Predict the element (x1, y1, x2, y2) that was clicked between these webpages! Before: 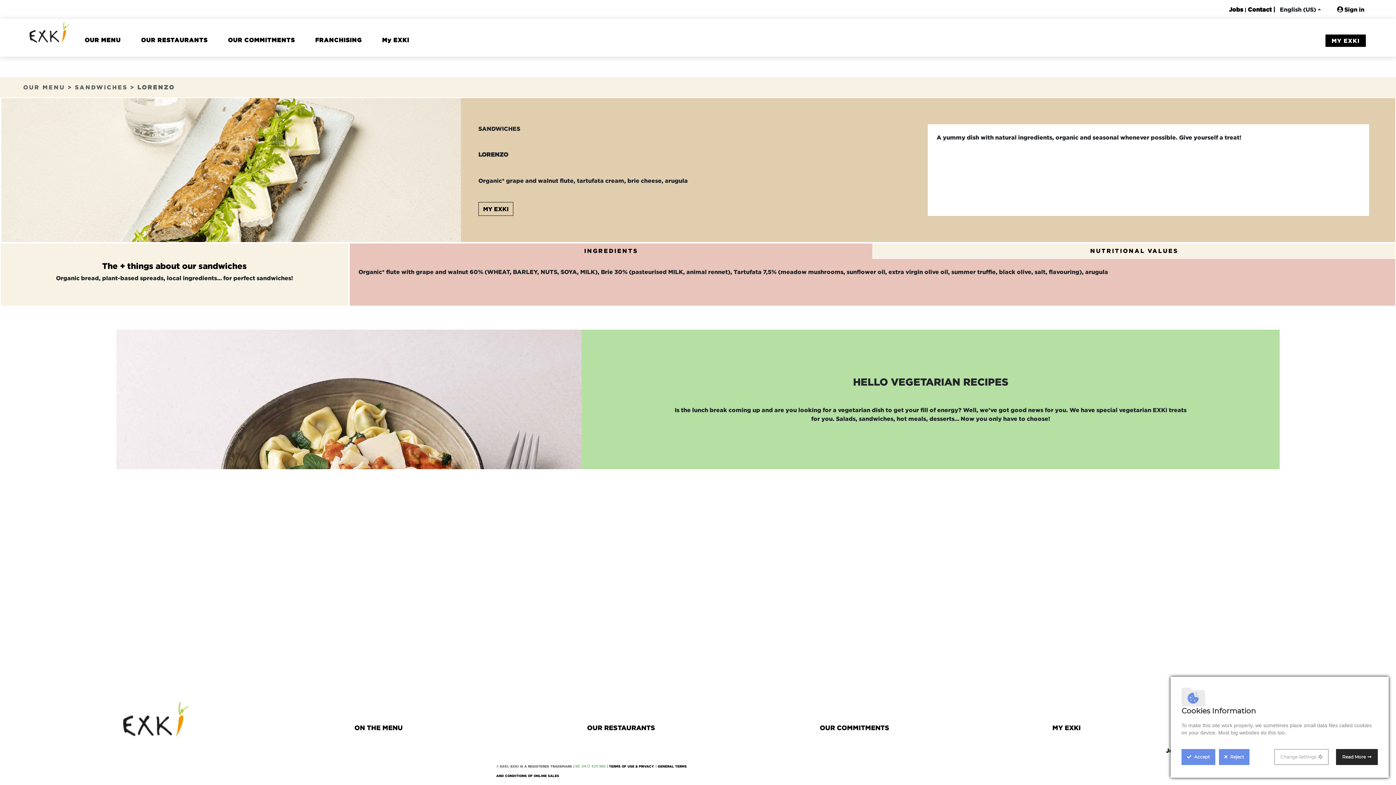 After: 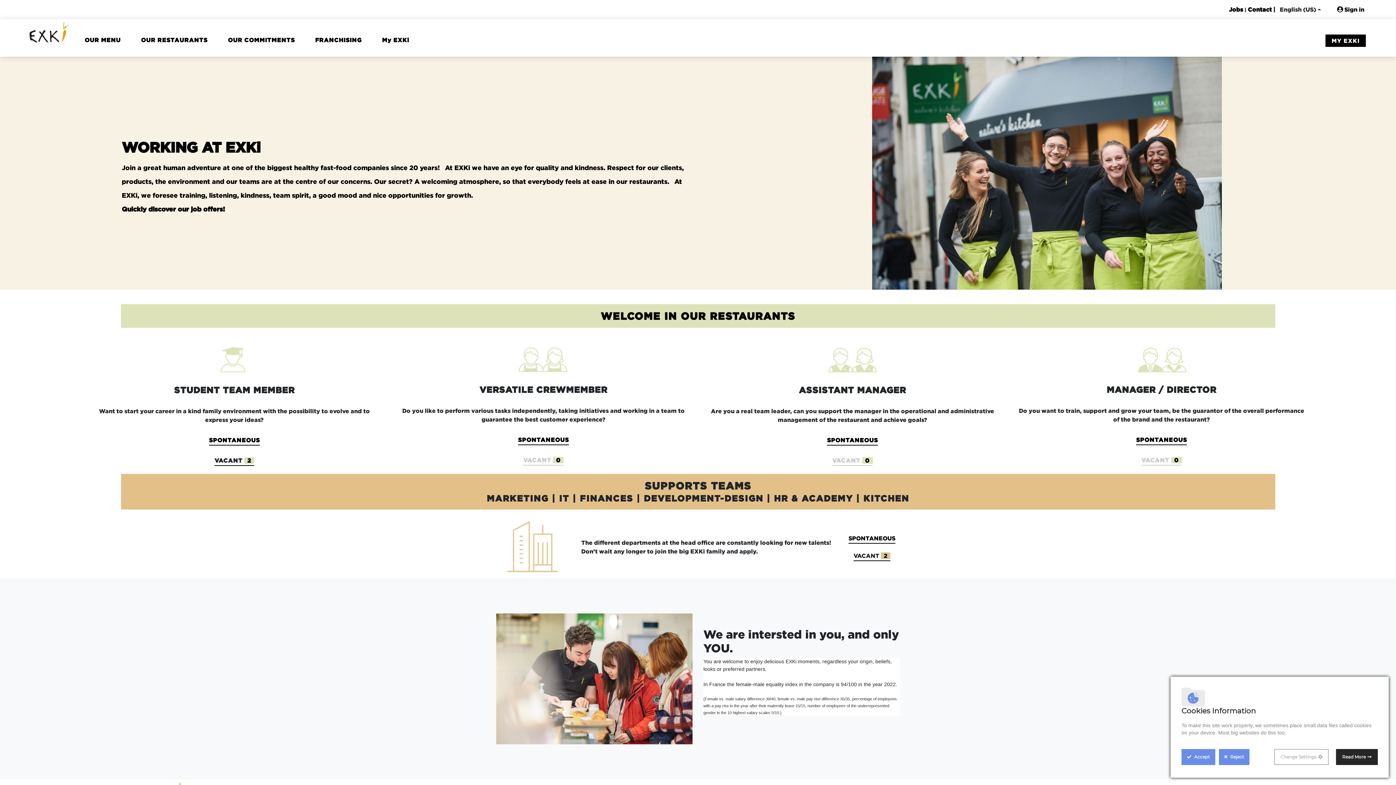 Action: bbox: (1229, 6, 1243, 12) label: Jobs